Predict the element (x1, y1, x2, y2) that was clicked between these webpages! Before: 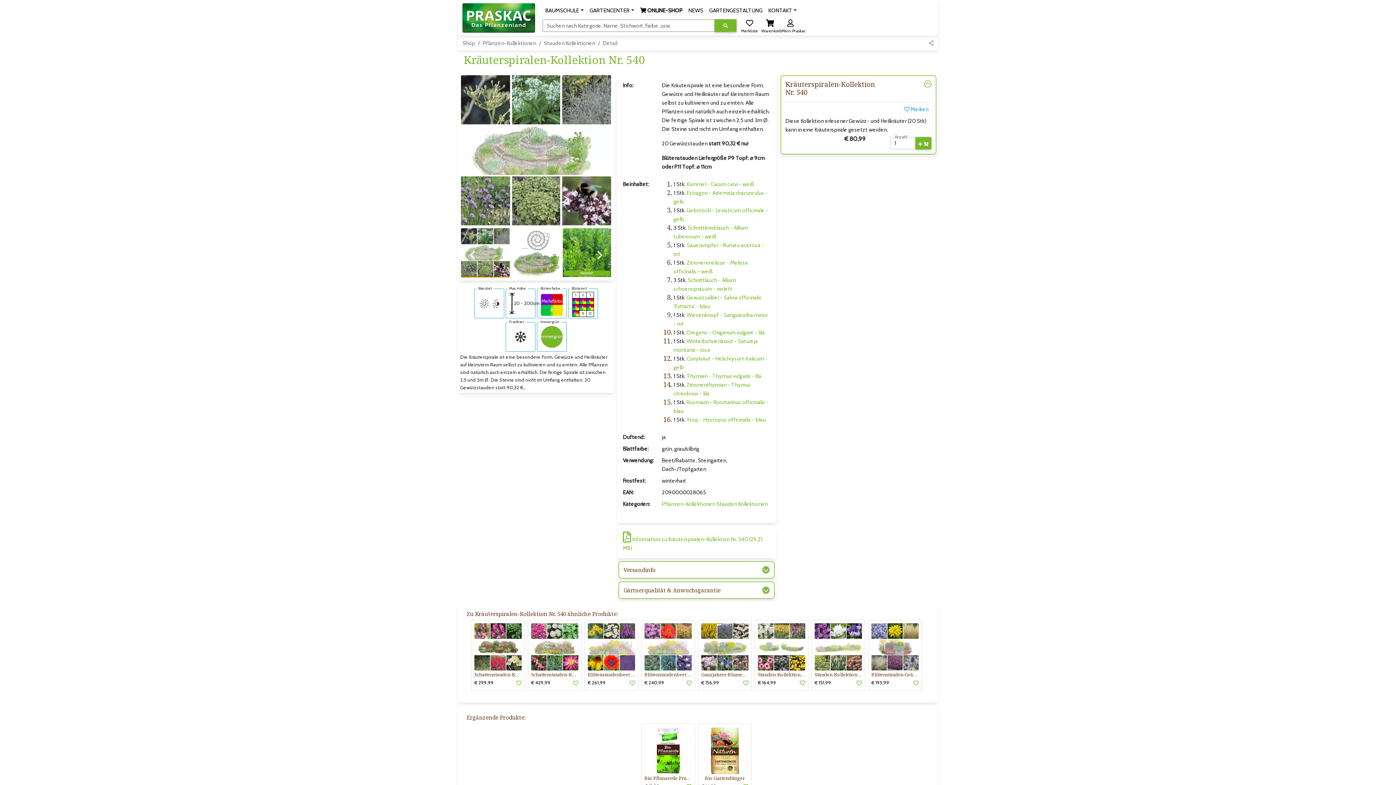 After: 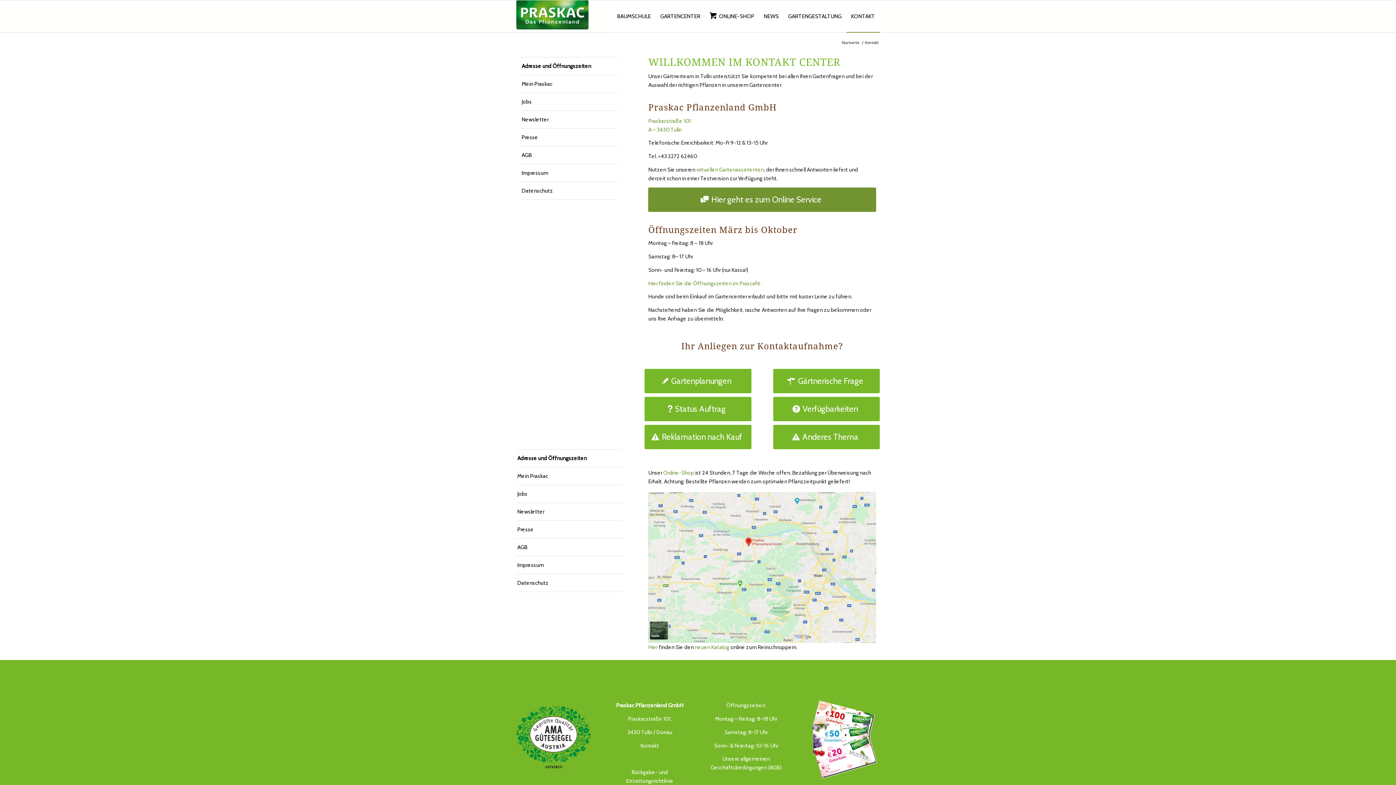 Action: bbox: (765, 3, 800, 17) label: KONTAKT